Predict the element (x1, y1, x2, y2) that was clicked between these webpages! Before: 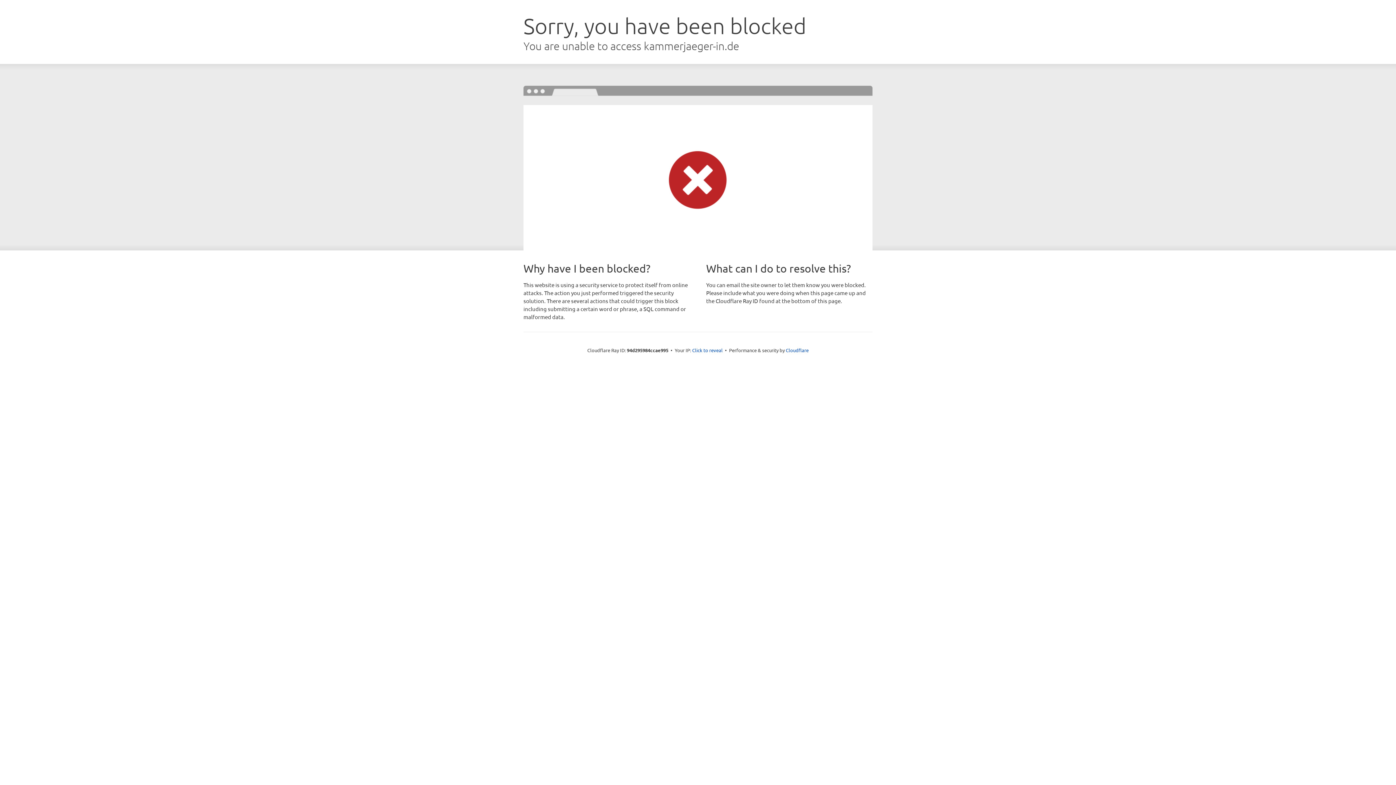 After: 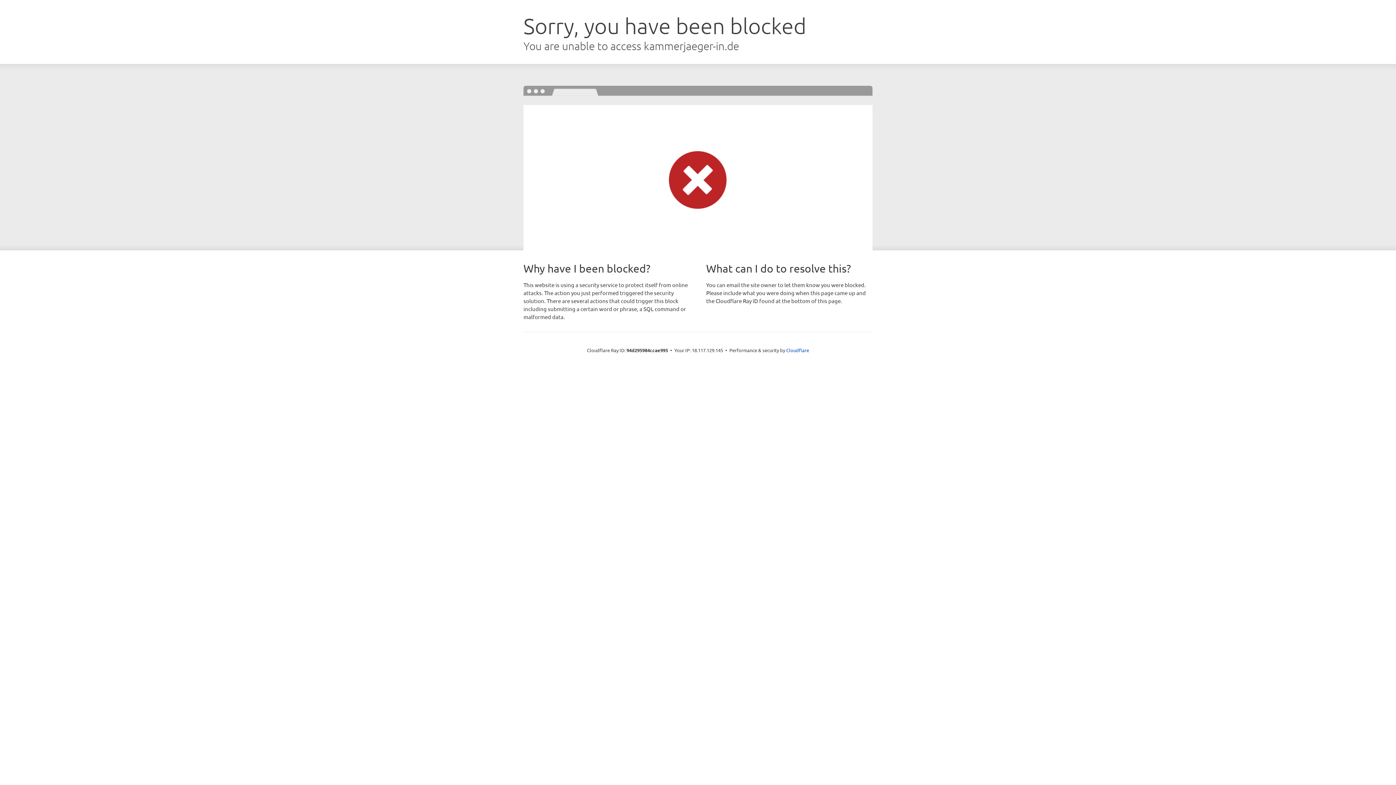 Action: label: Click to reveal bbox: (692, 346, 722, 353)